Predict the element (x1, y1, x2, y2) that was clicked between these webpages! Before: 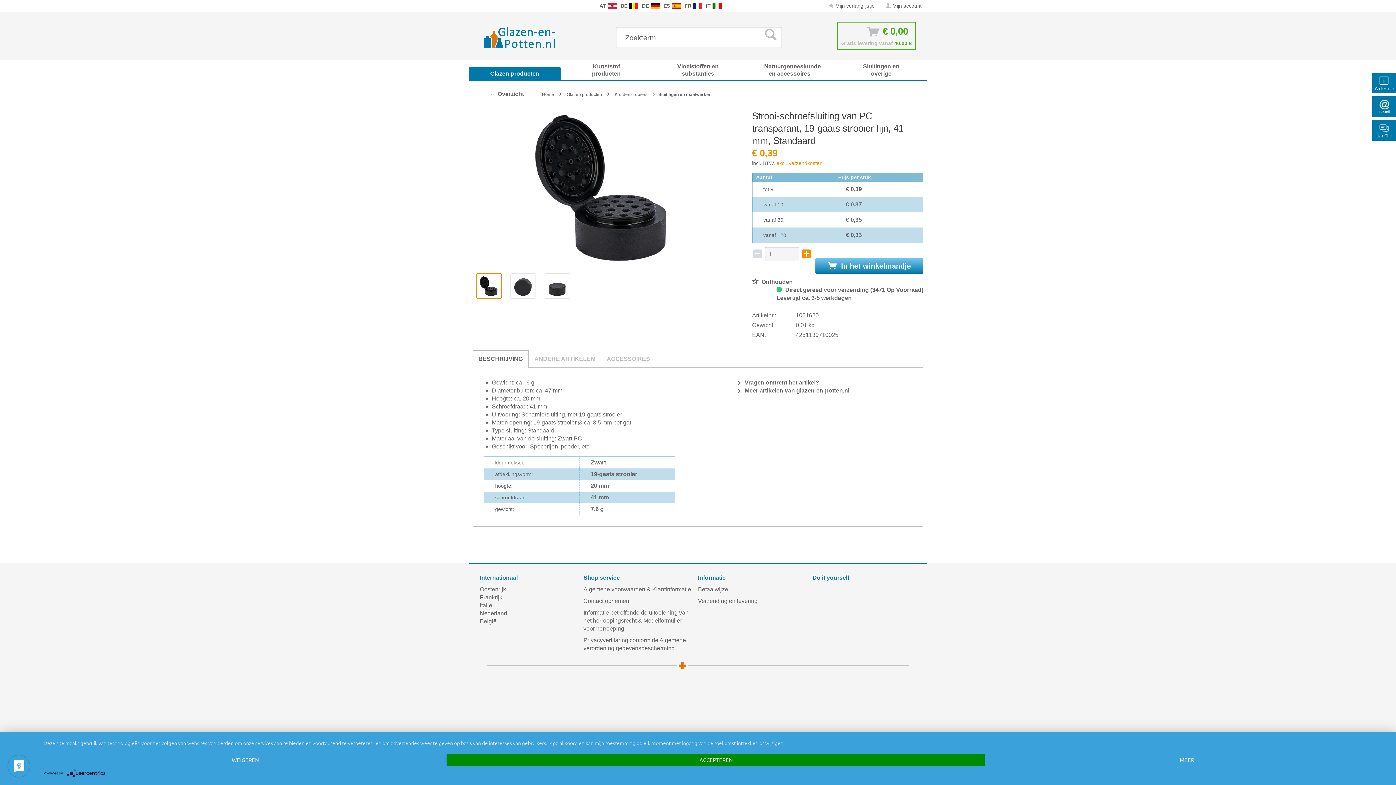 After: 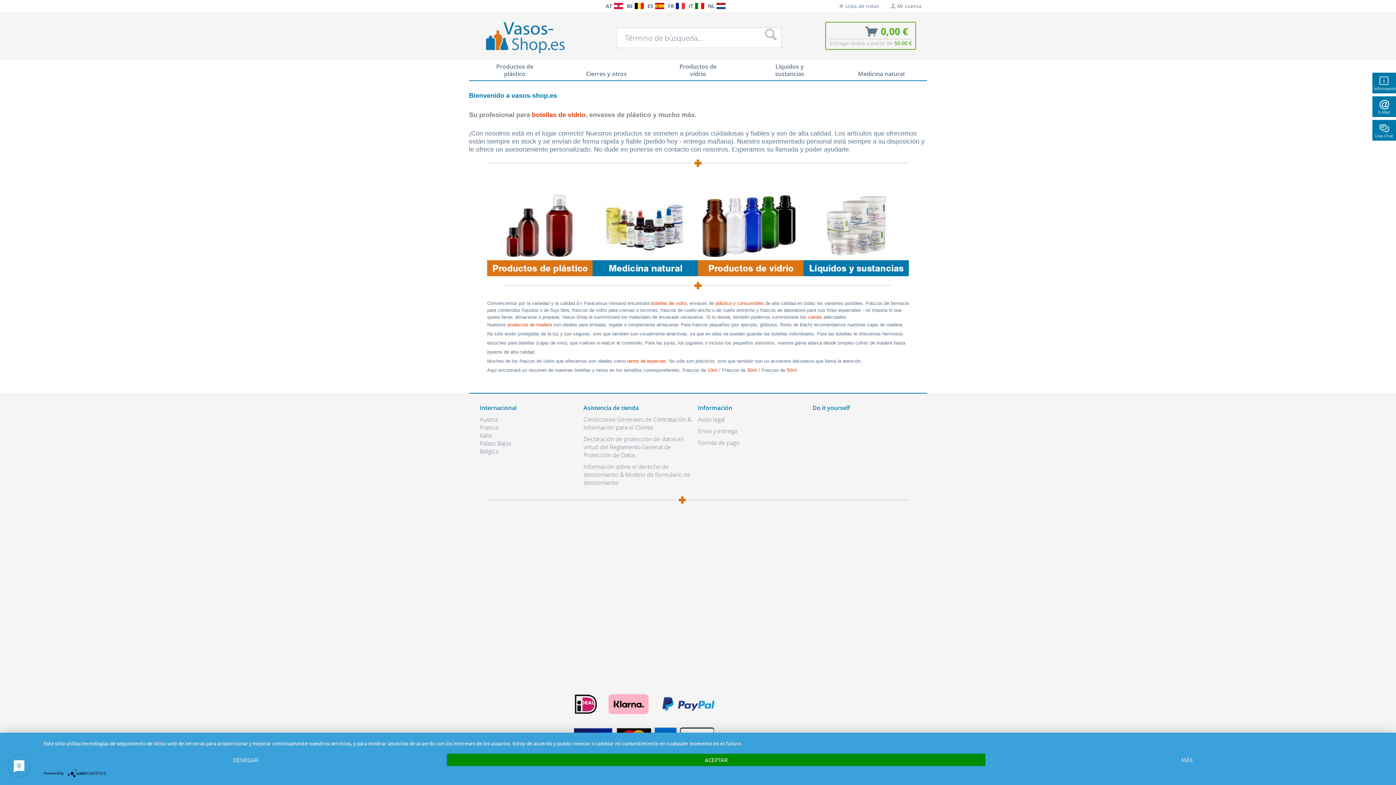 Action: bbox: (672, 3, 681, 9)